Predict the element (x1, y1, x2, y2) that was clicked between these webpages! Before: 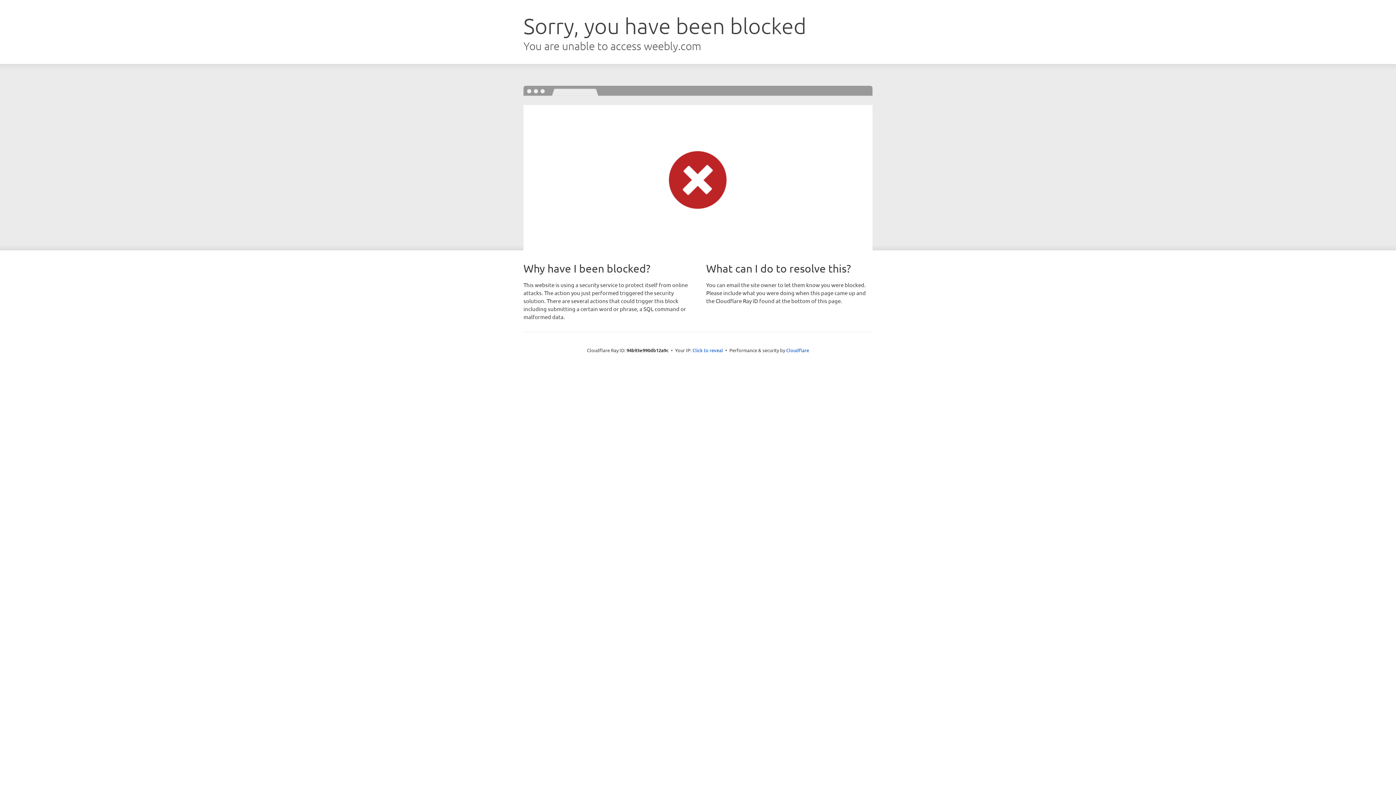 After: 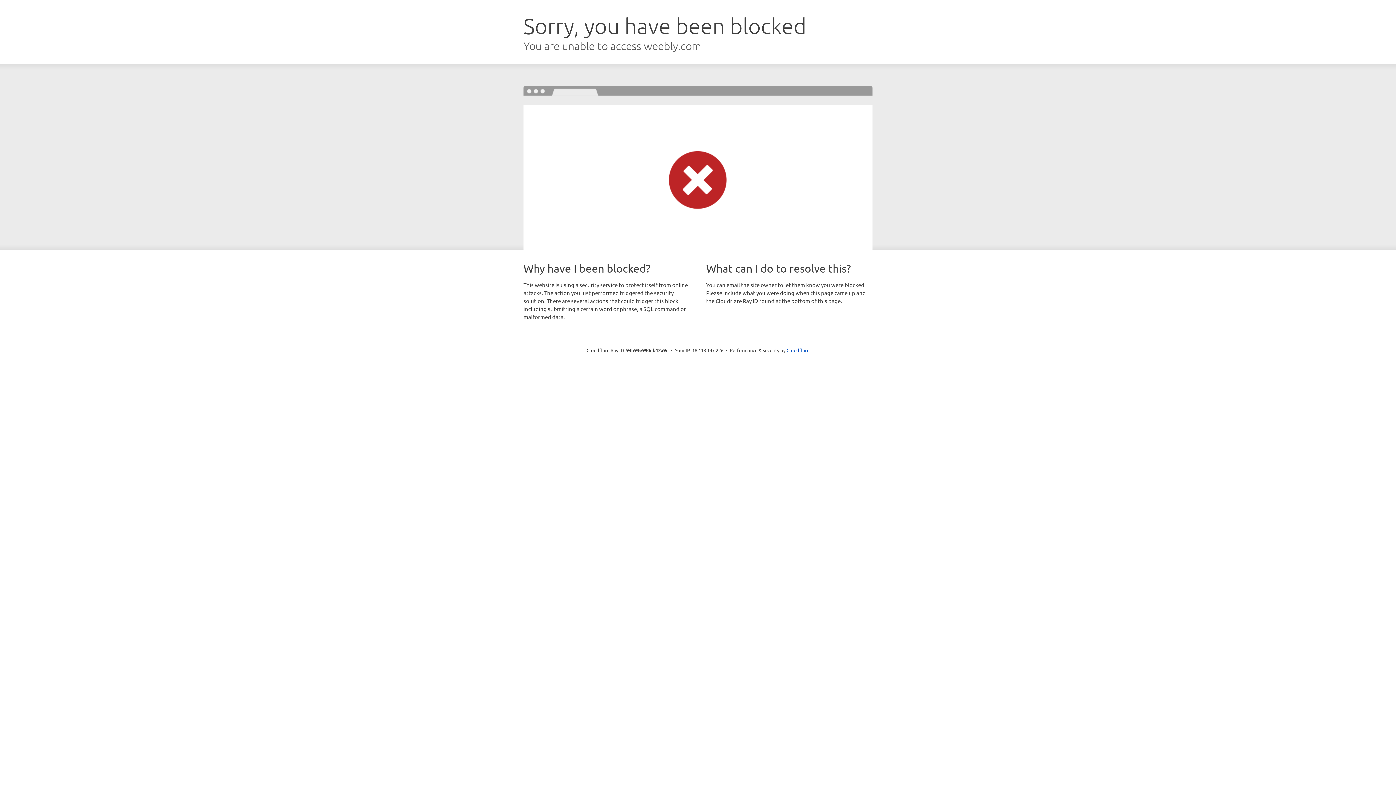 Action: bbox: (692, 346, 723, 353) label: Click to reveal